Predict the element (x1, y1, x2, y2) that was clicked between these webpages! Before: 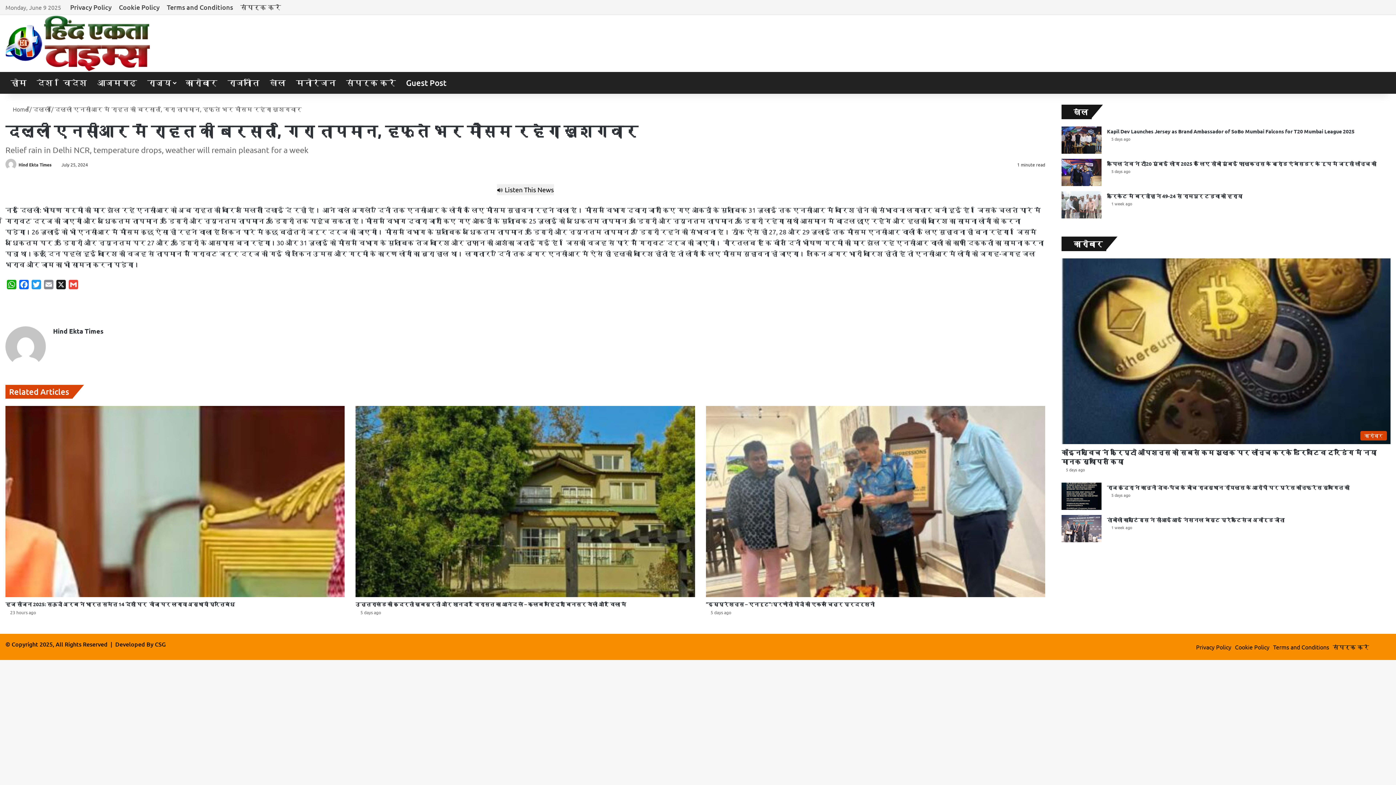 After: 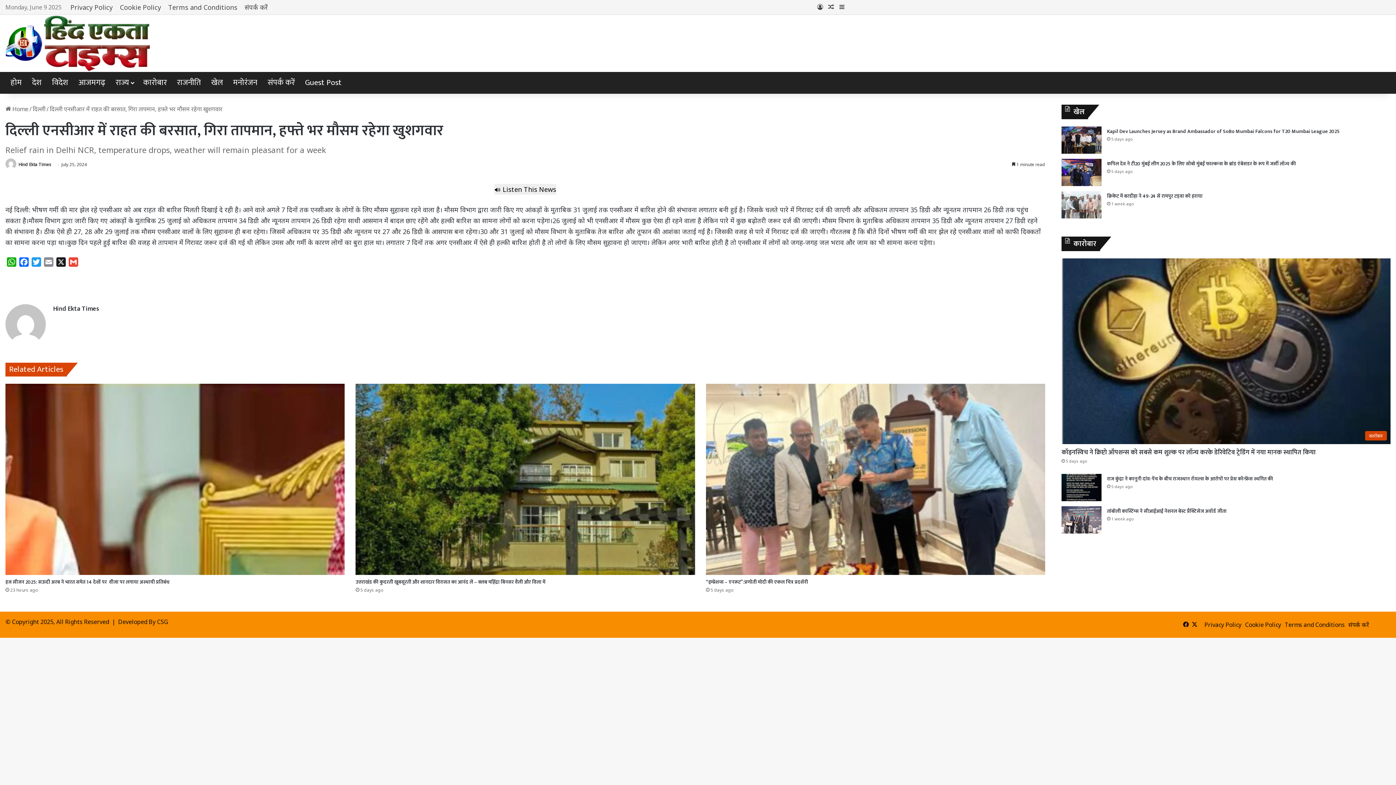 Action: bbox: (496, 184, 554, 195) label: 🔊 Listen This News